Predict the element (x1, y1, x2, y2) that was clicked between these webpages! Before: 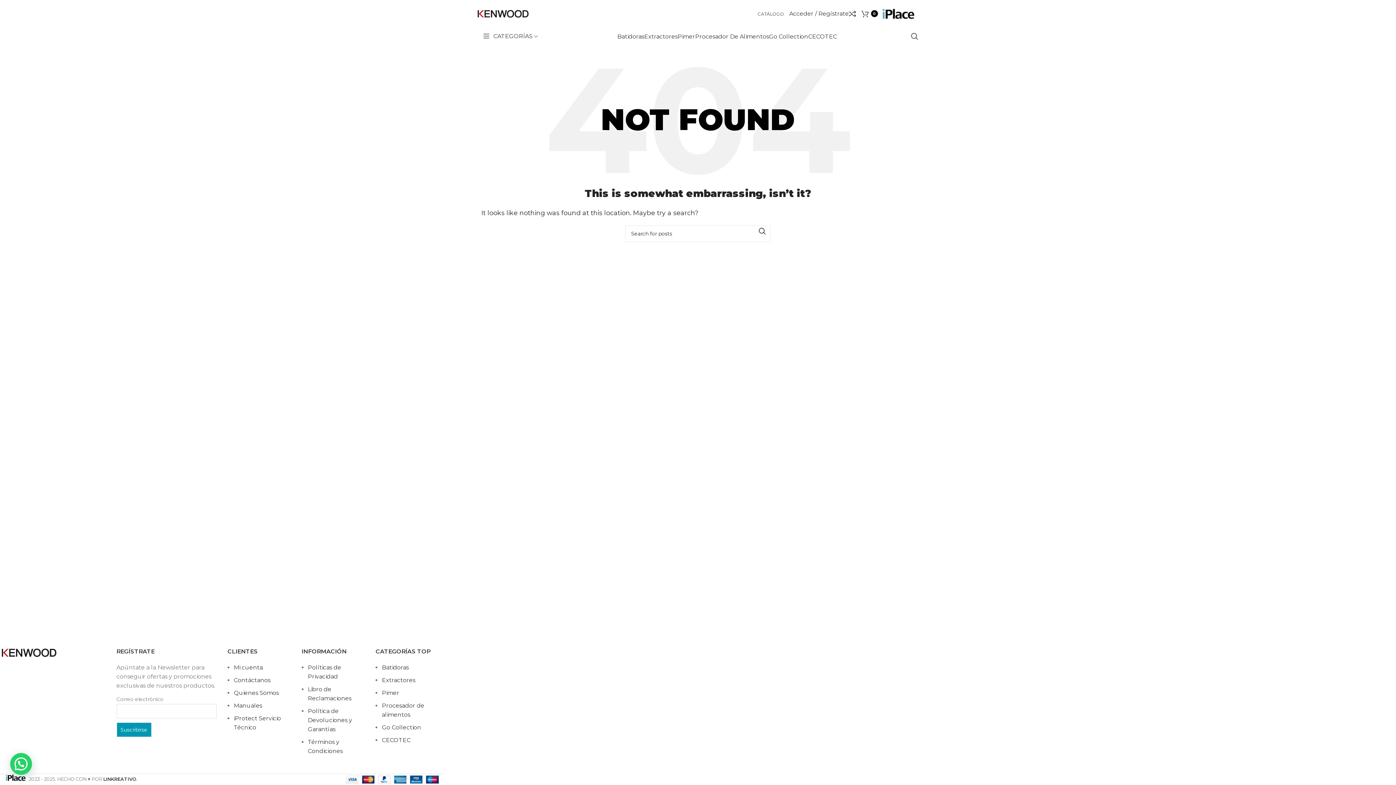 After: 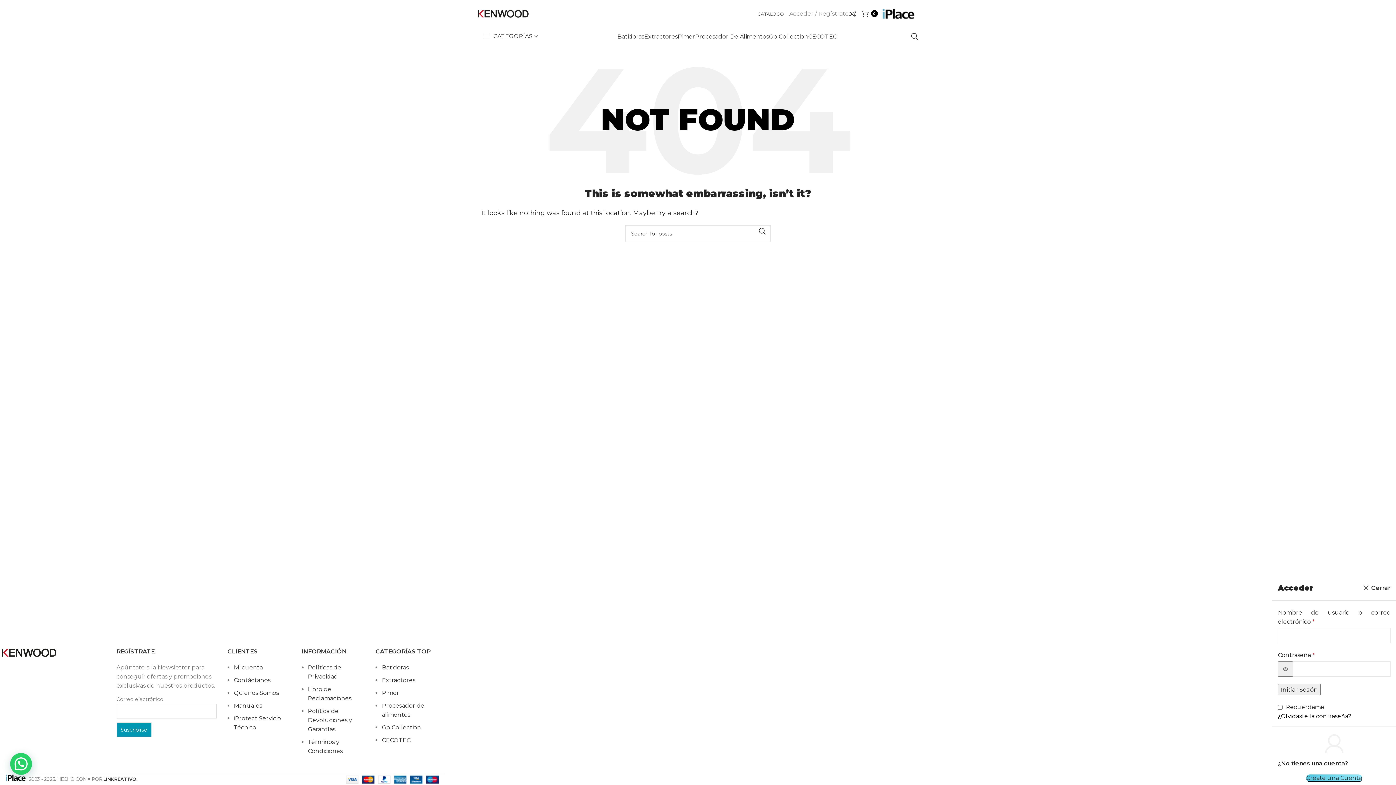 Action: label: Acceder / Regístrate bbox: (789, 6, 849, 20)